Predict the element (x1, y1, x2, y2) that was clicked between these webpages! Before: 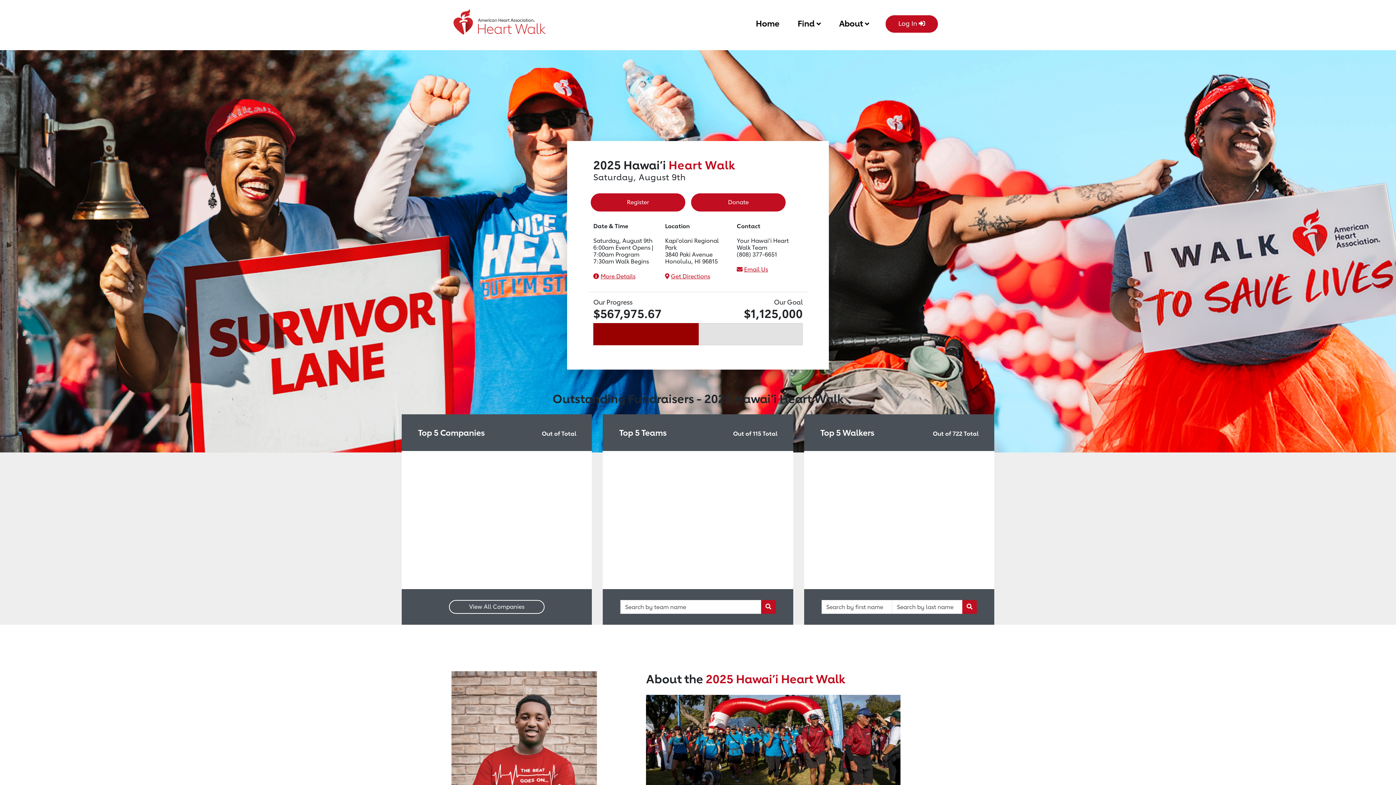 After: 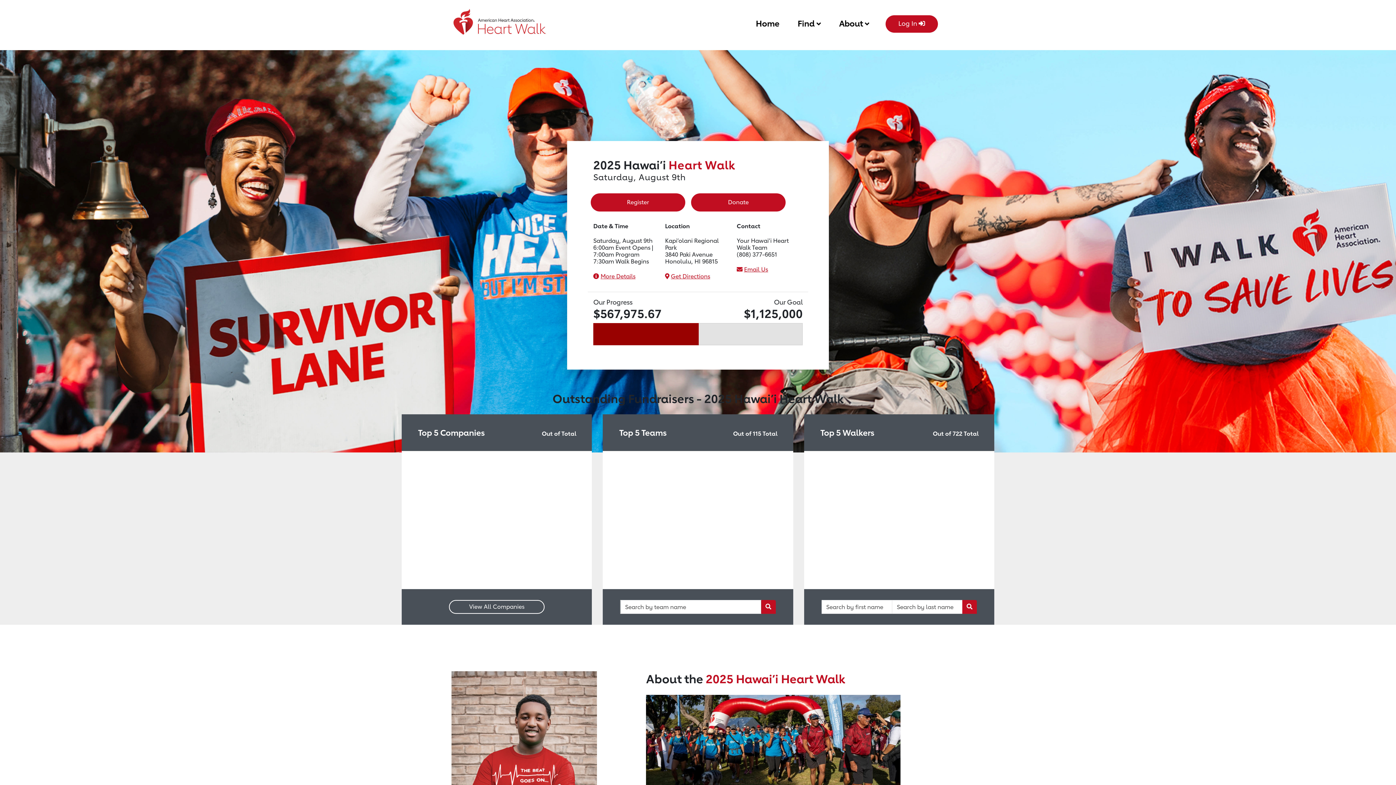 Action: bbox: (452, 13, 558, 41) label: Return to event page